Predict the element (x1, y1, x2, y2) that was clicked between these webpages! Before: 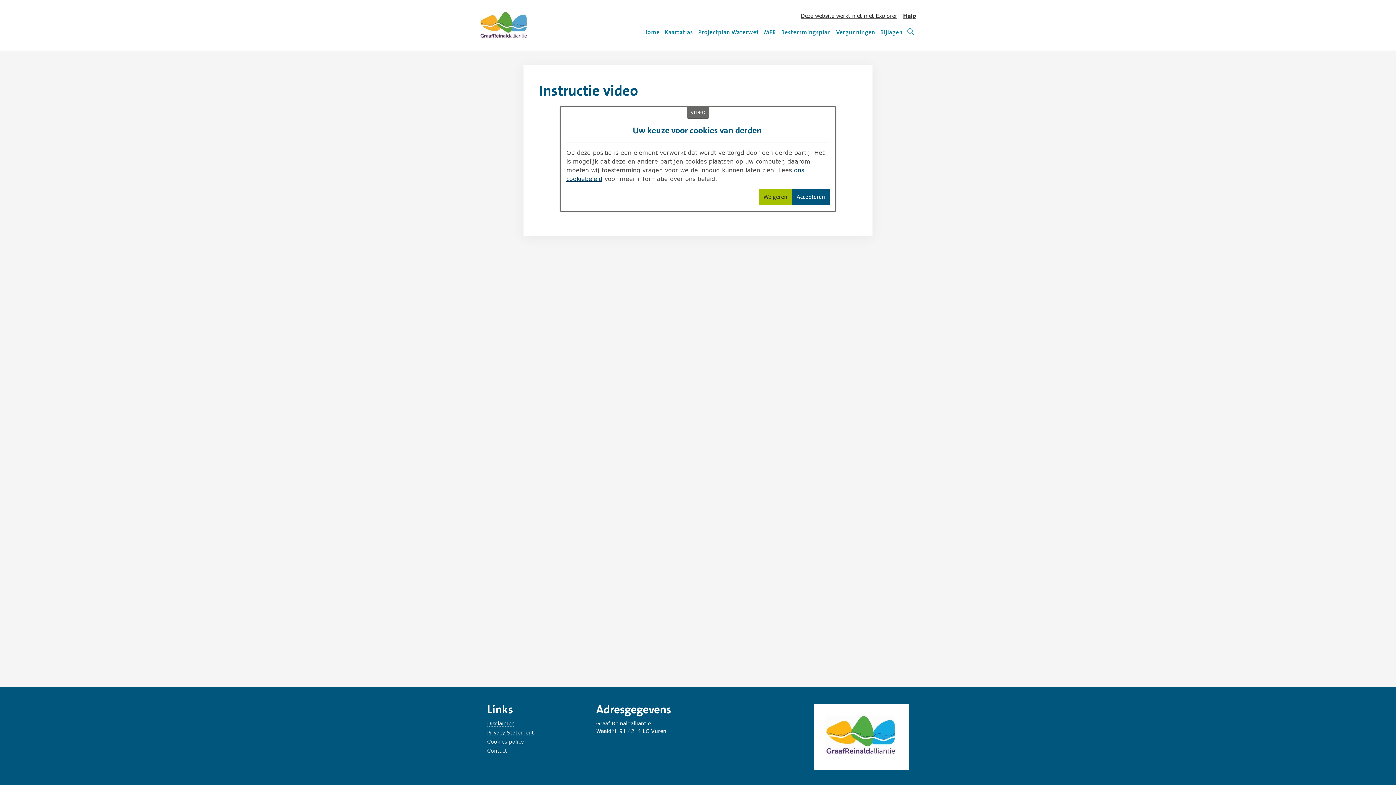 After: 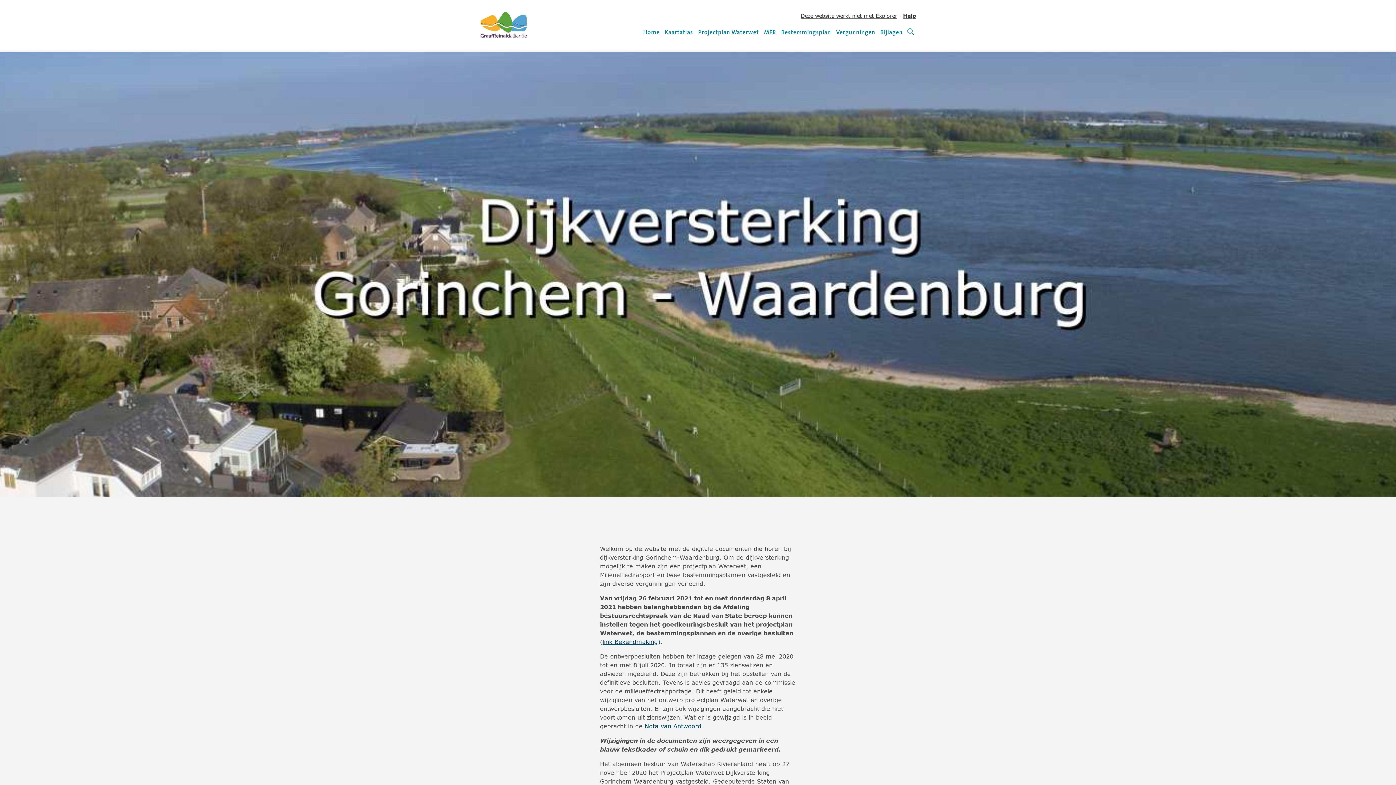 Action: bbox: (480, 12, 527, 38) label: Dijkversterking Gorinchem - Waardenburg